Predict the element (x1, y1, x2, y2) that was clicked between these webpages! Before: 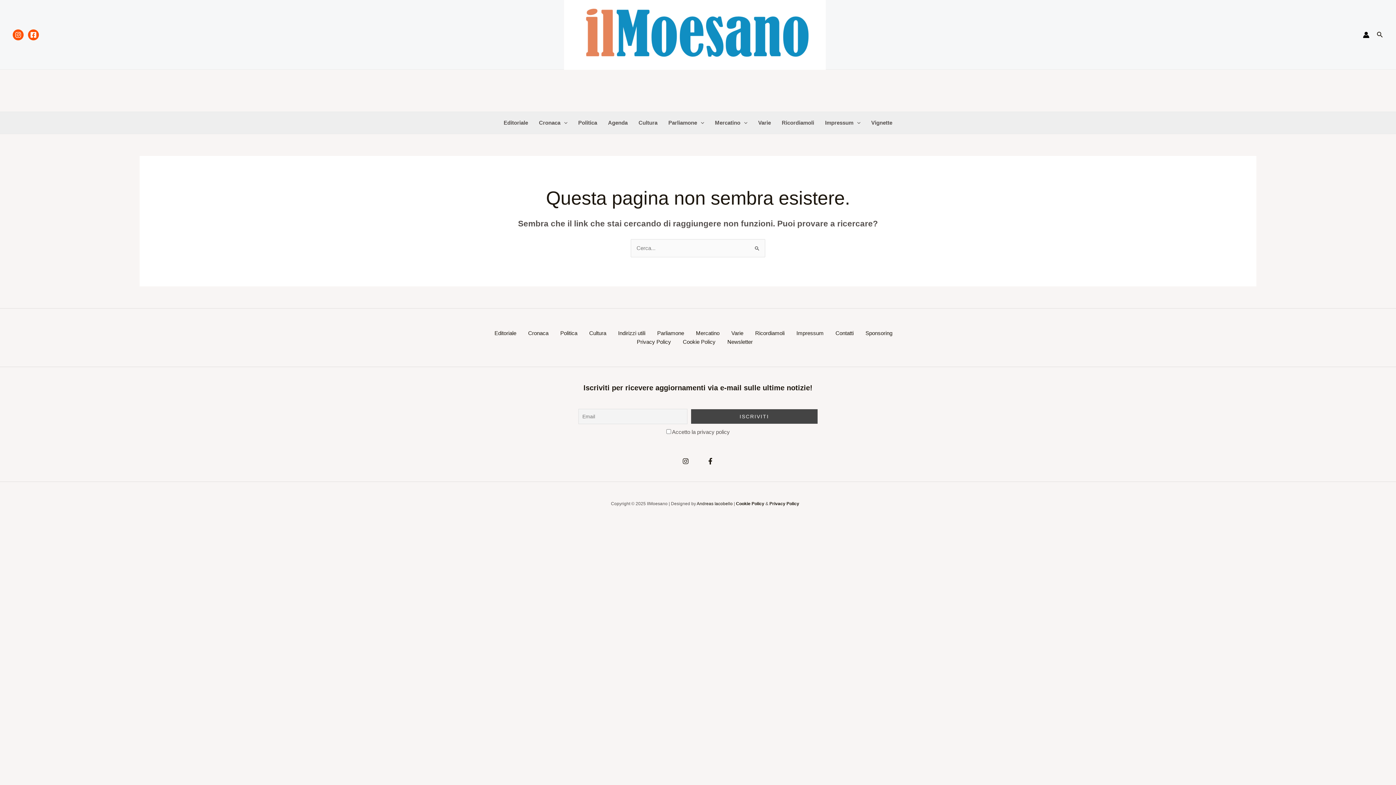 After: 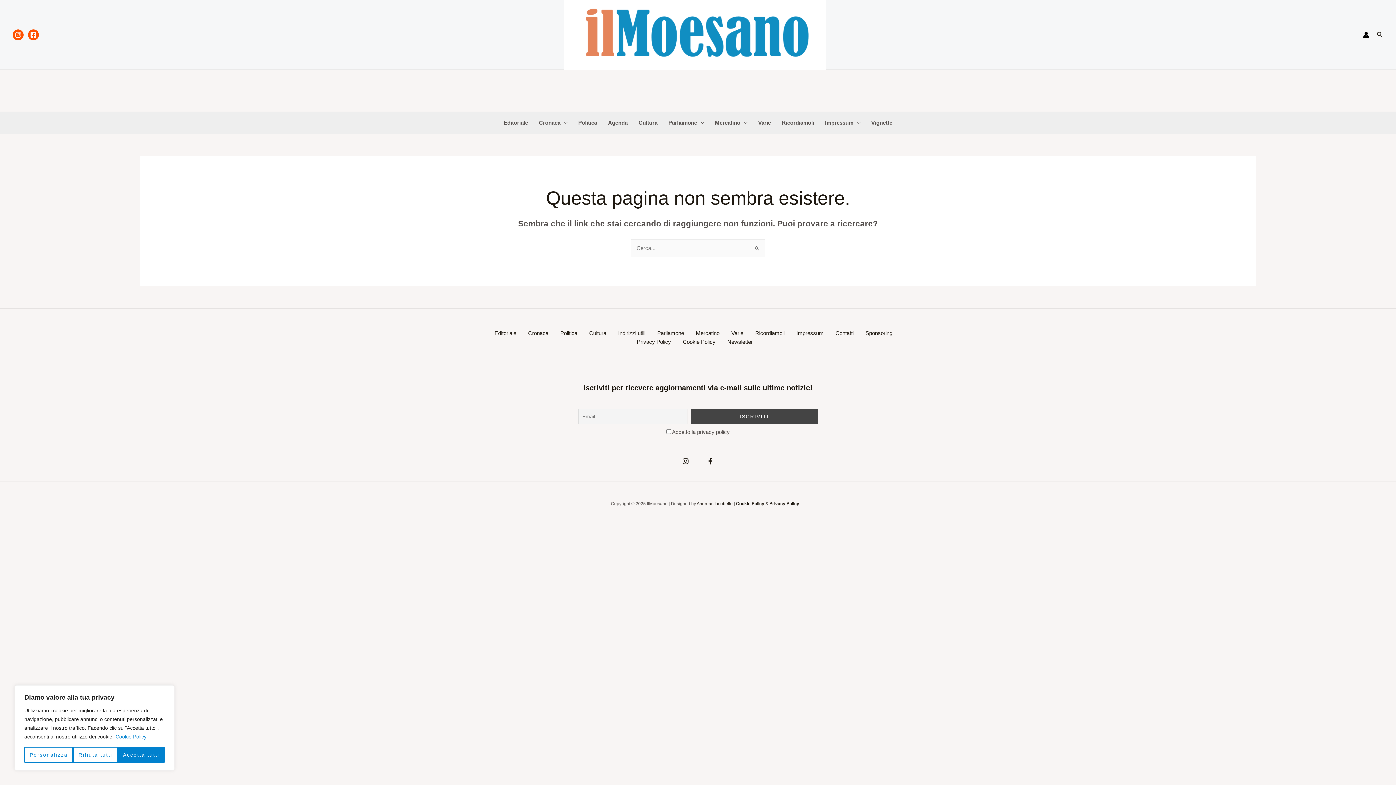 Action: label: Pulsante di ricerca bbox: (1377, 30, 1383, 39)